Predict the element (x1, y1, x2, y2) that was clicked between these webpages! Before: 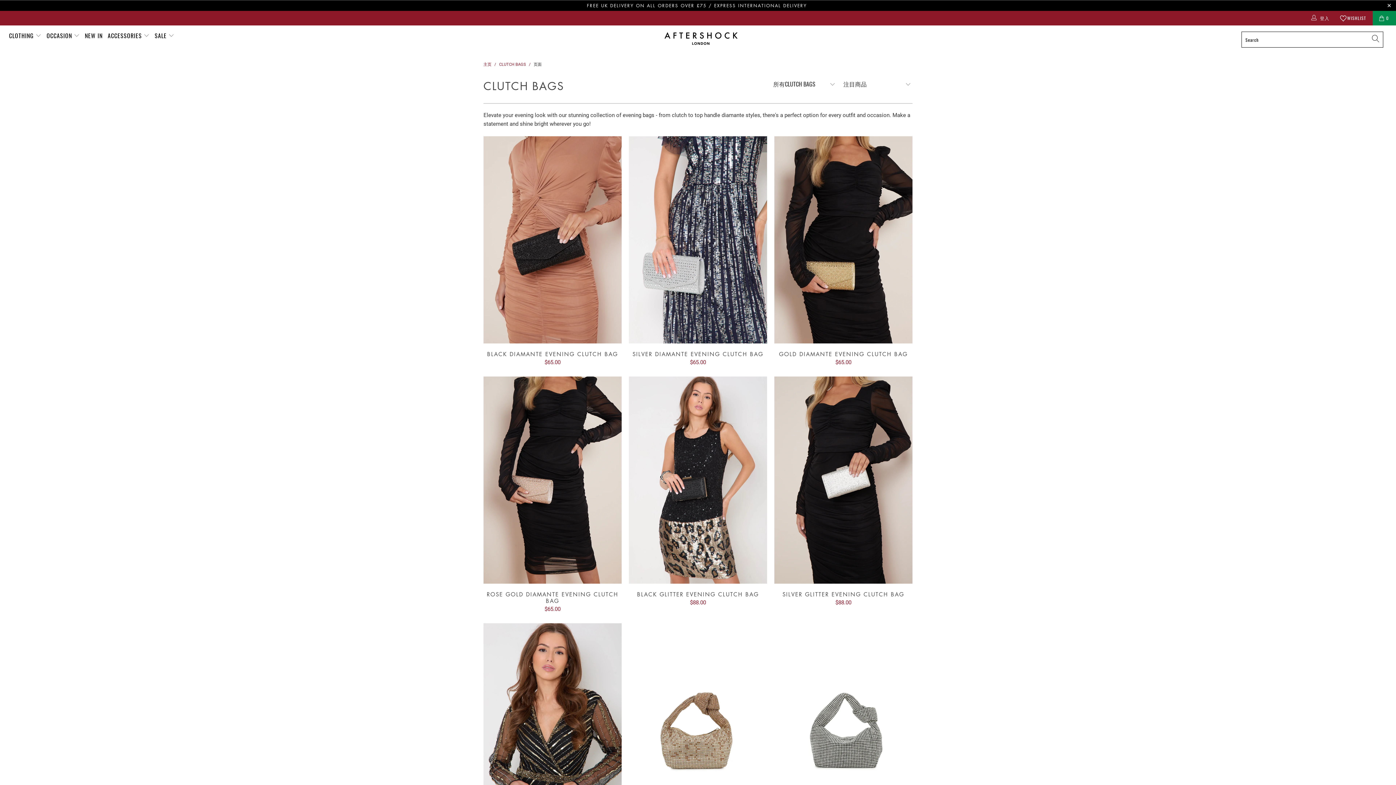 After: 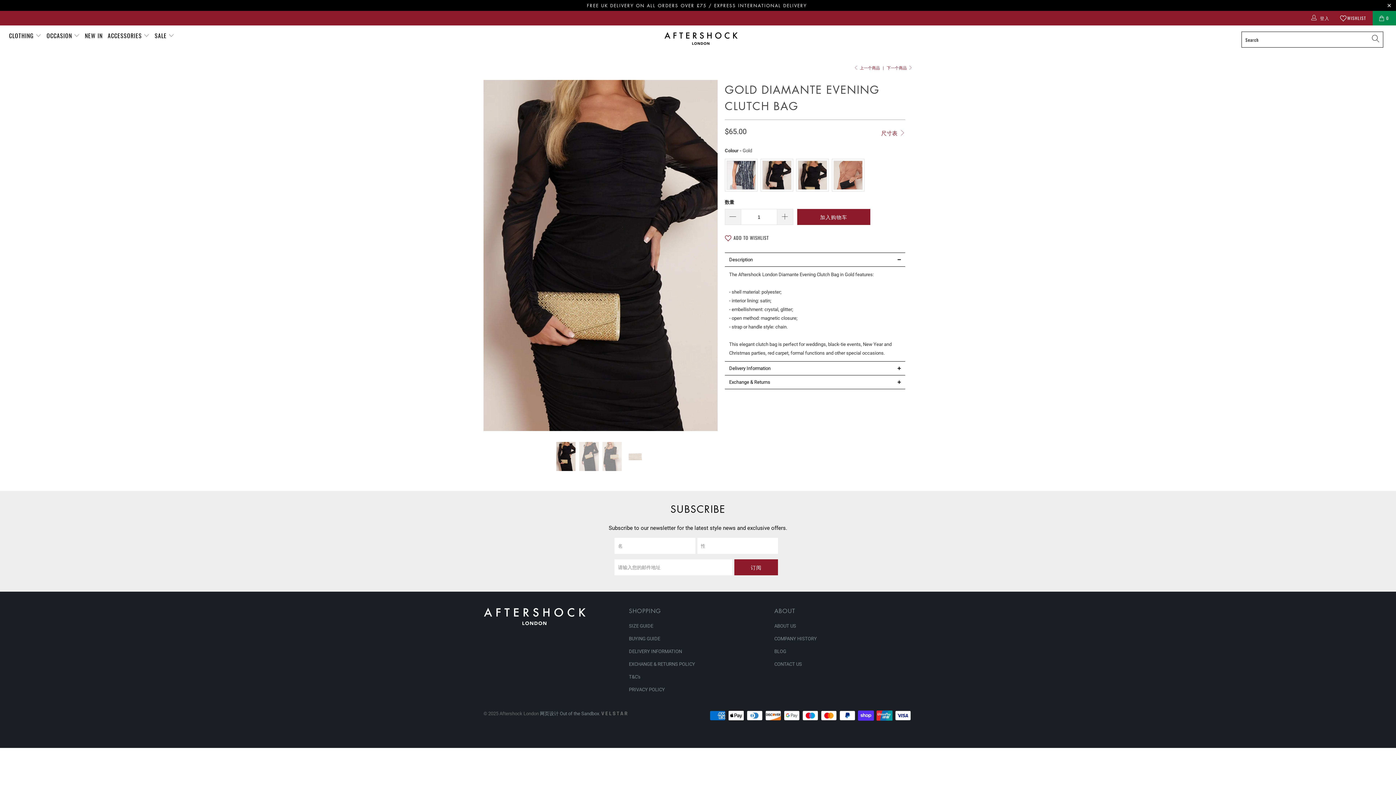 Action: bbox: (774, 136, 912, 343)